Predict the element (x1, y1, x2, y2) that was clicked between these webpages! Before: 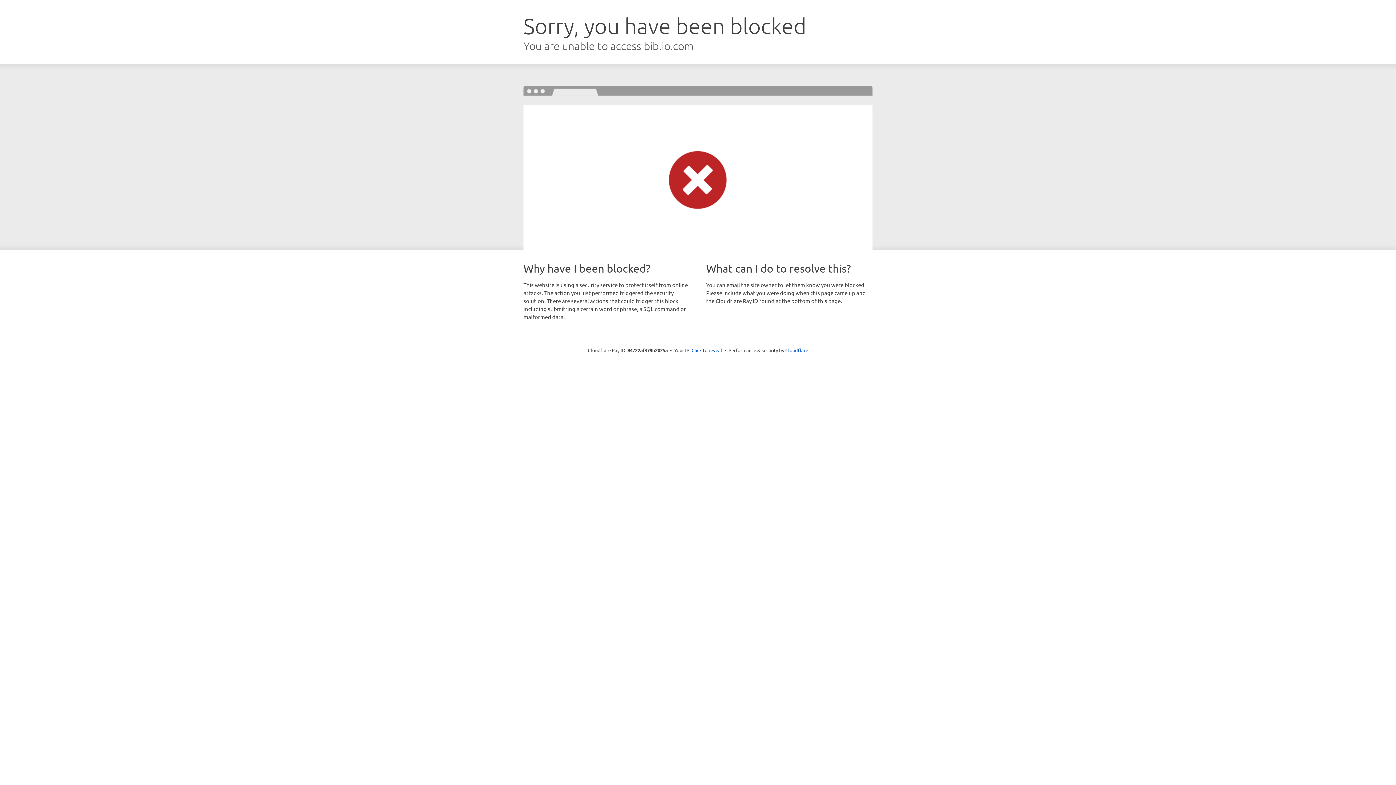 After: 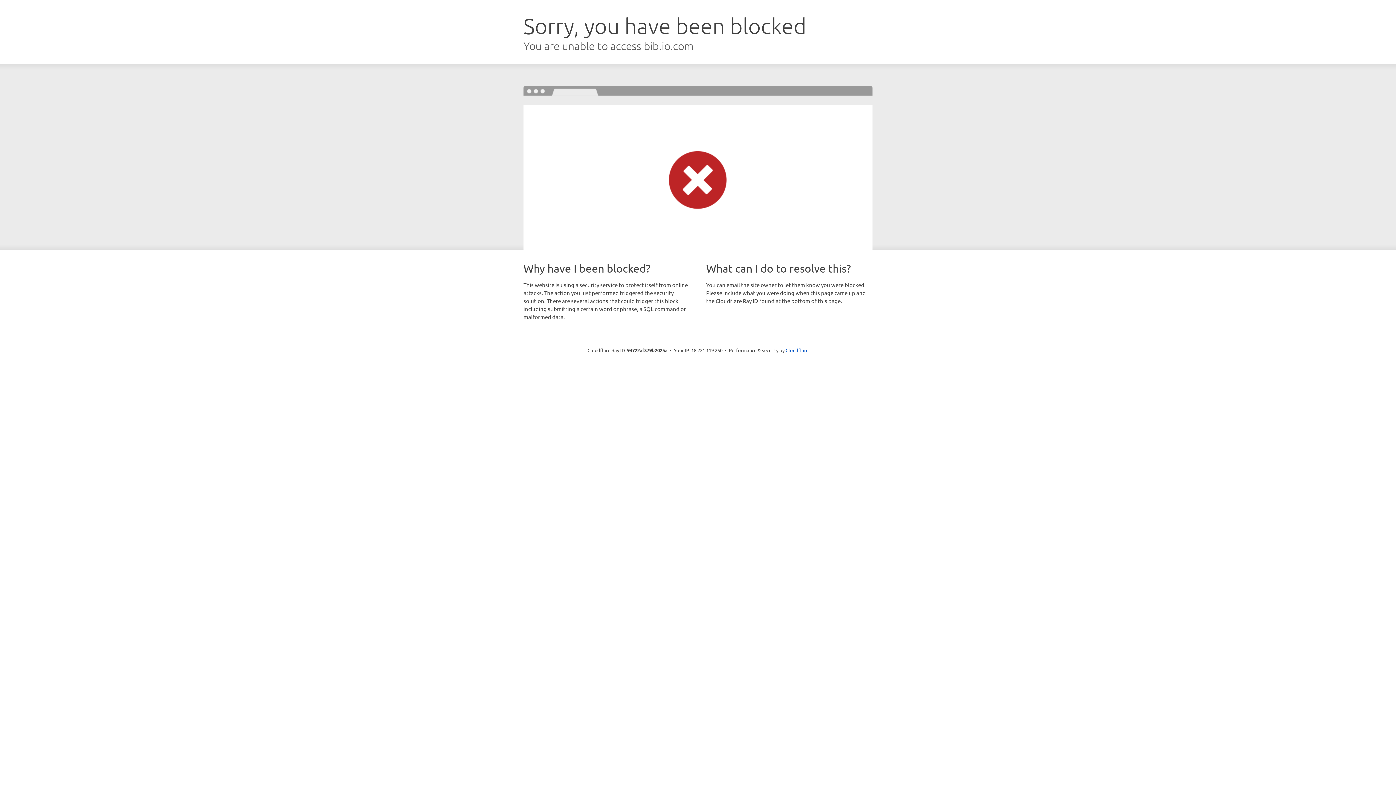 Action: label: Click to reveal bbox: (691, 346, 722, 353)